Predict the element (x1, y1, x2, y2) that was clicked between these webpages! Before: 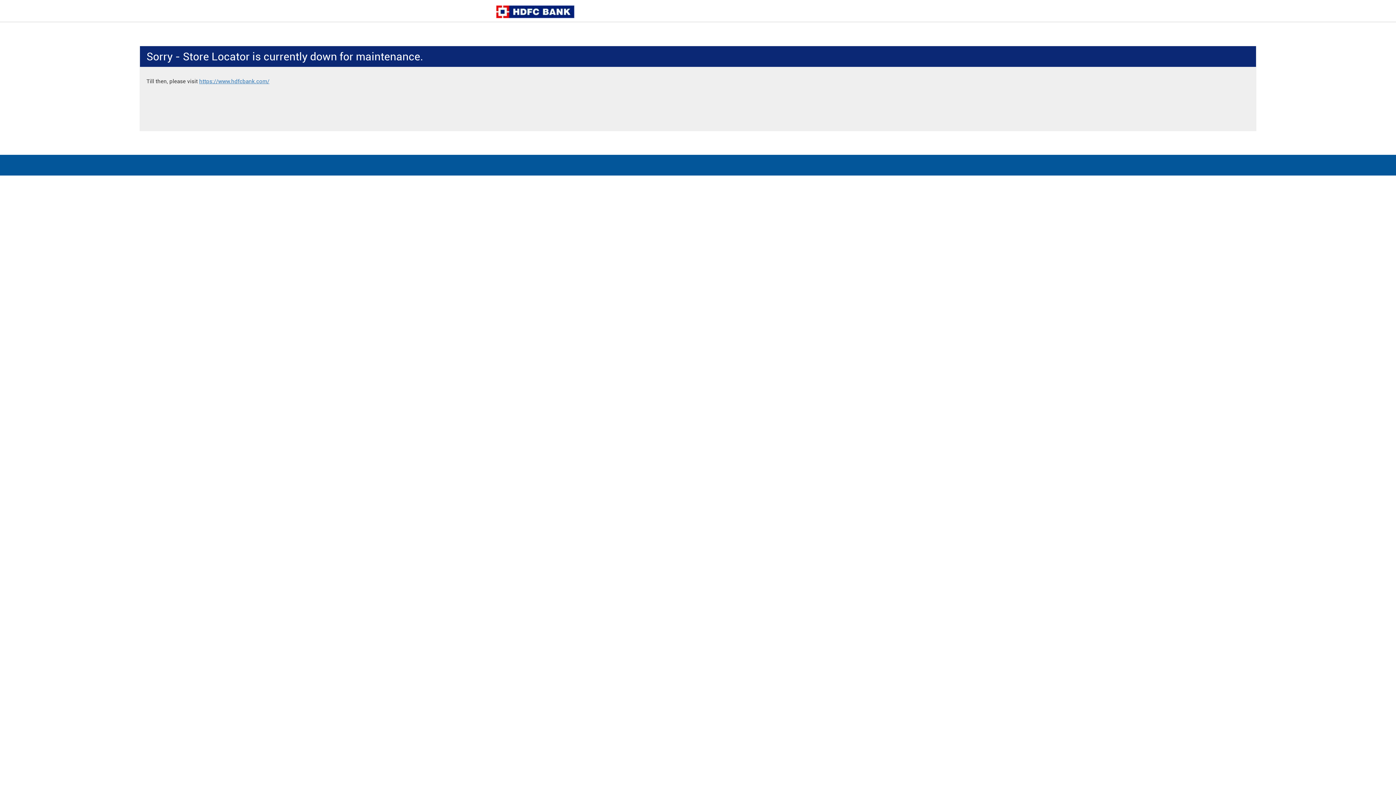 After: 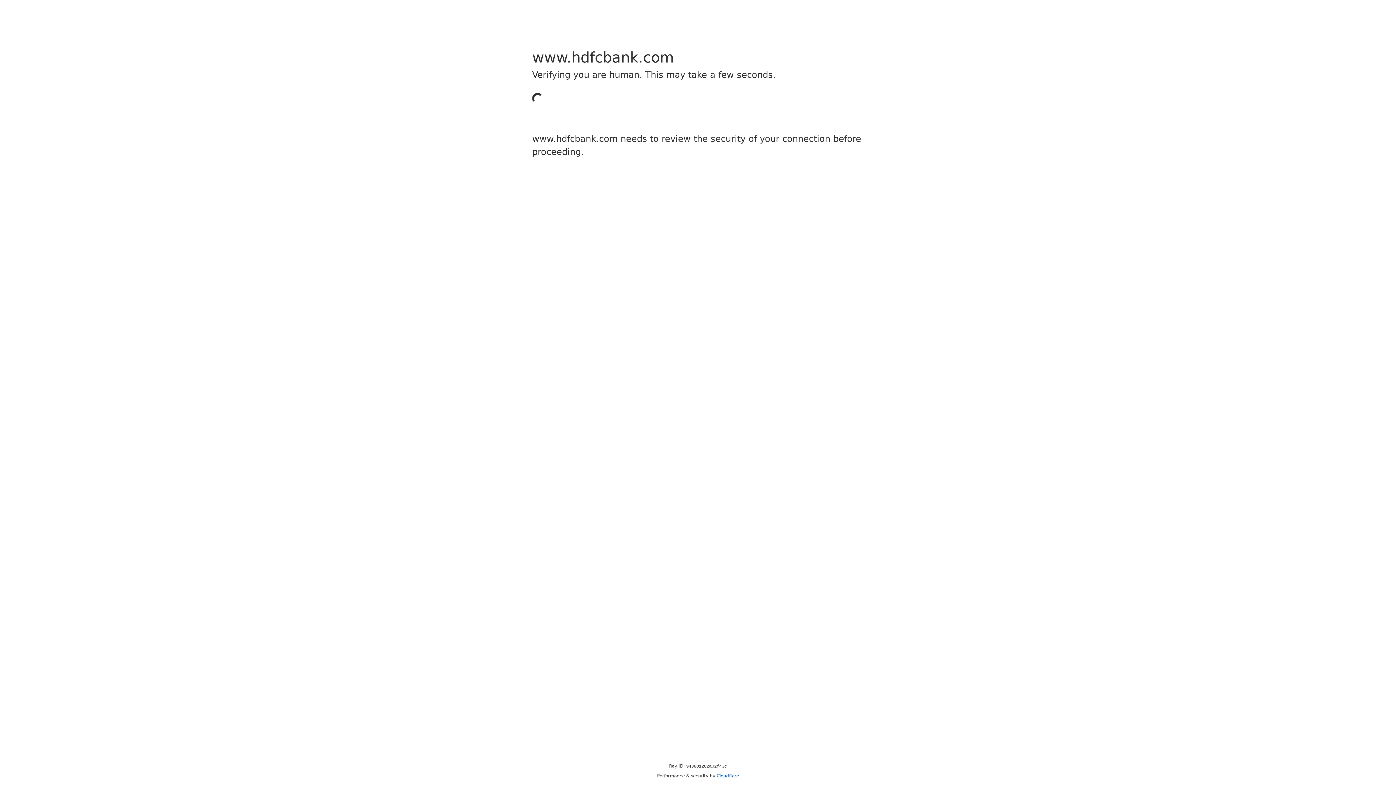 Action: bbox: (199, 78, 269, 84) label: https://www.hdfcbank.com/